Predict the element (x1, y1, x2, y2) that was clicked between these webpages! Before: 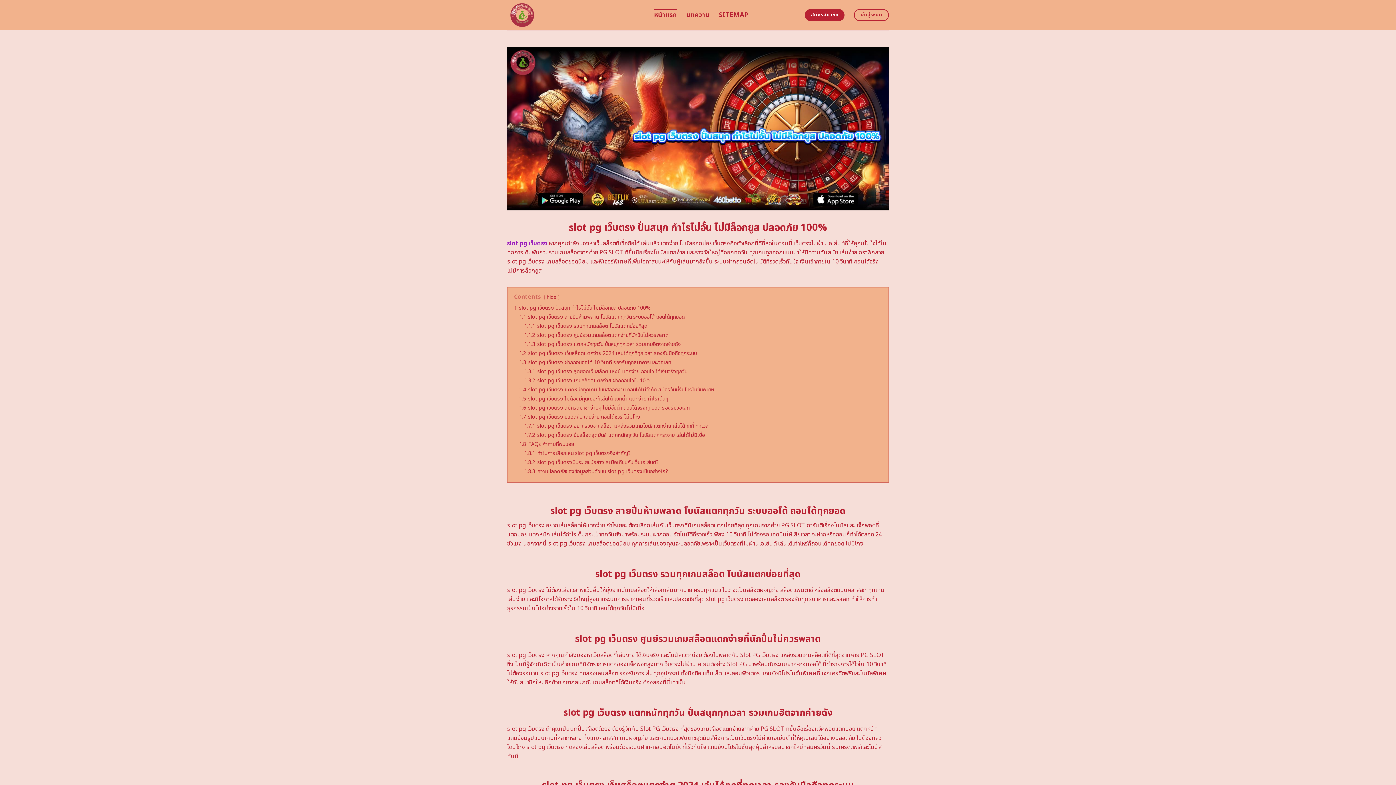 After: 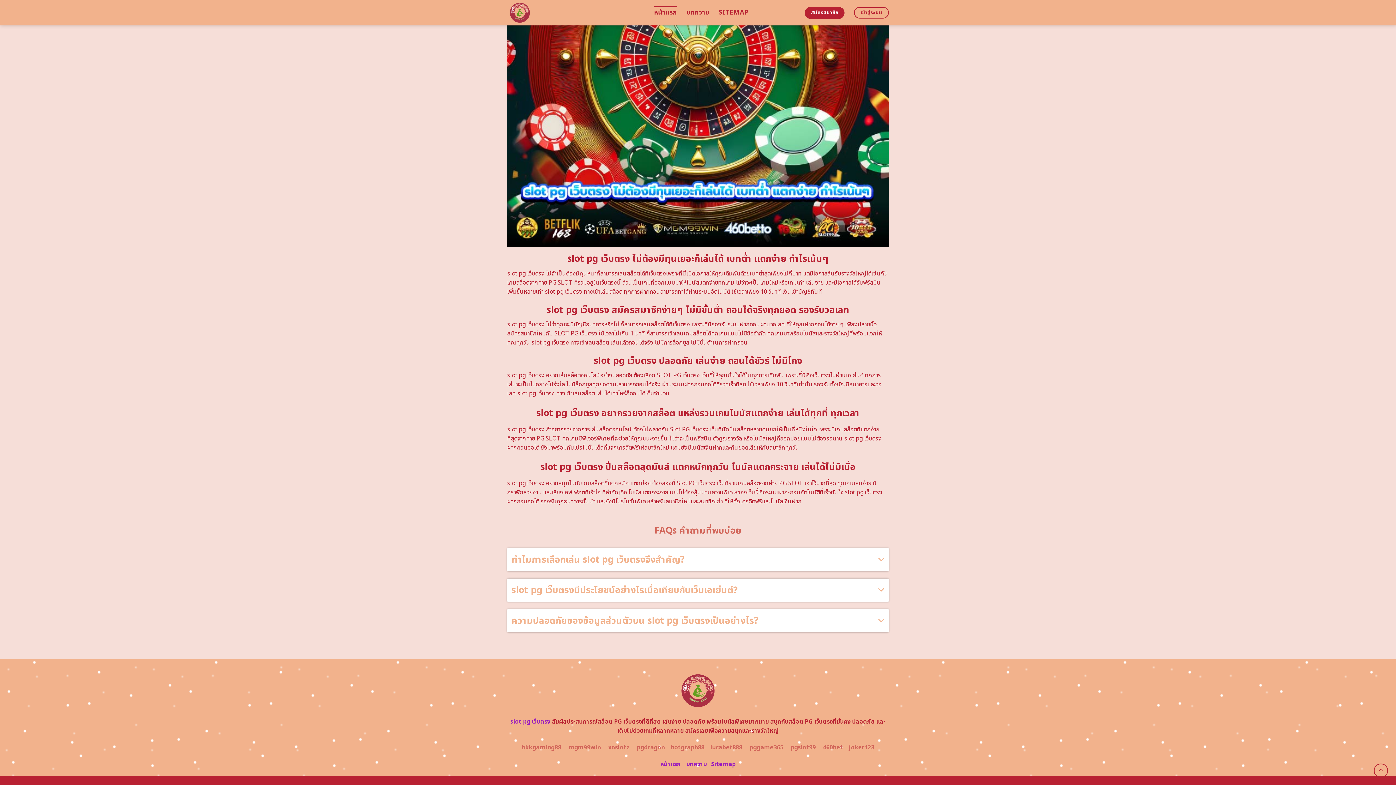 Action: label: 1.5 slot pg เว็บตรง ไม่ต้องมีทุนเยอะก็เล่นได้ เบทต่ำ แตกง่าย กำไรเน้นๆ bbox: (519, 395, 668, 402)